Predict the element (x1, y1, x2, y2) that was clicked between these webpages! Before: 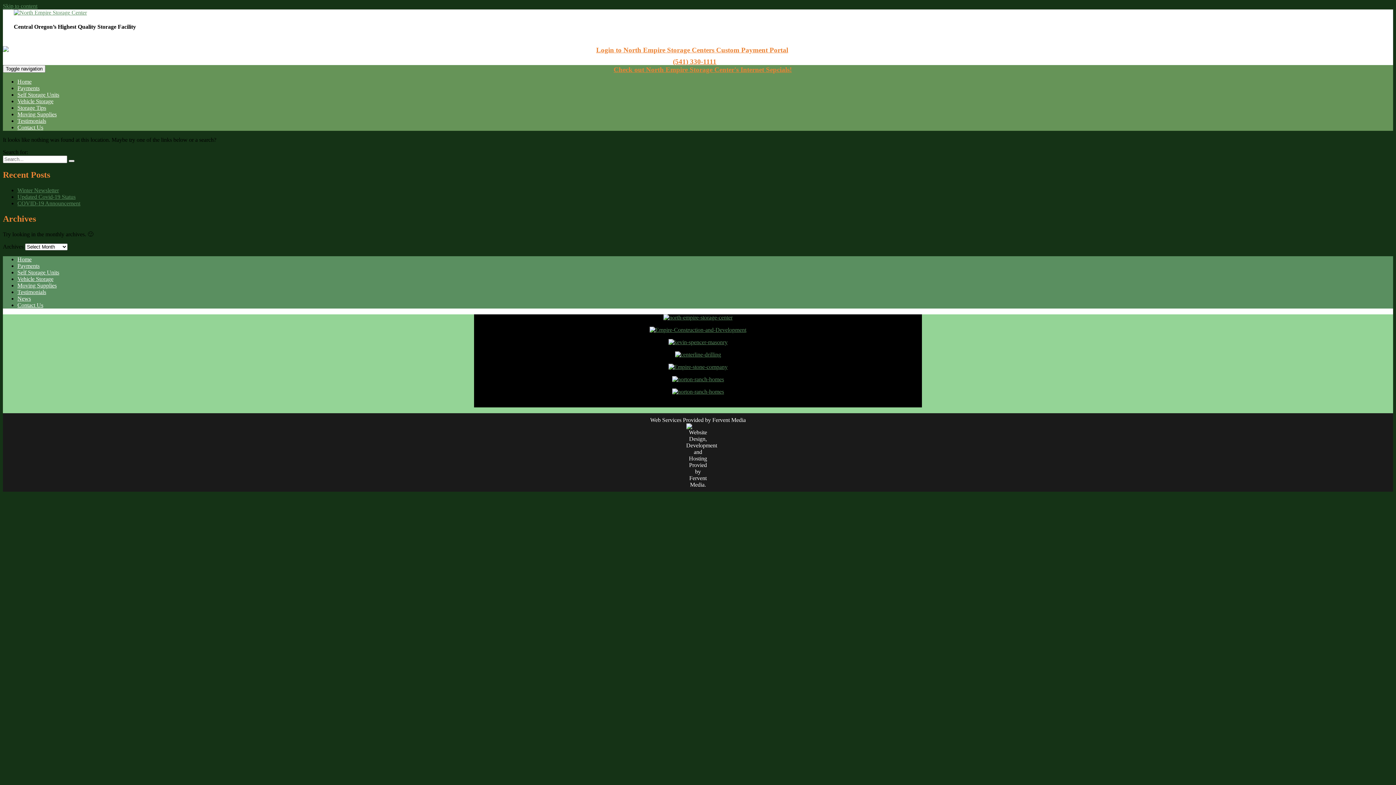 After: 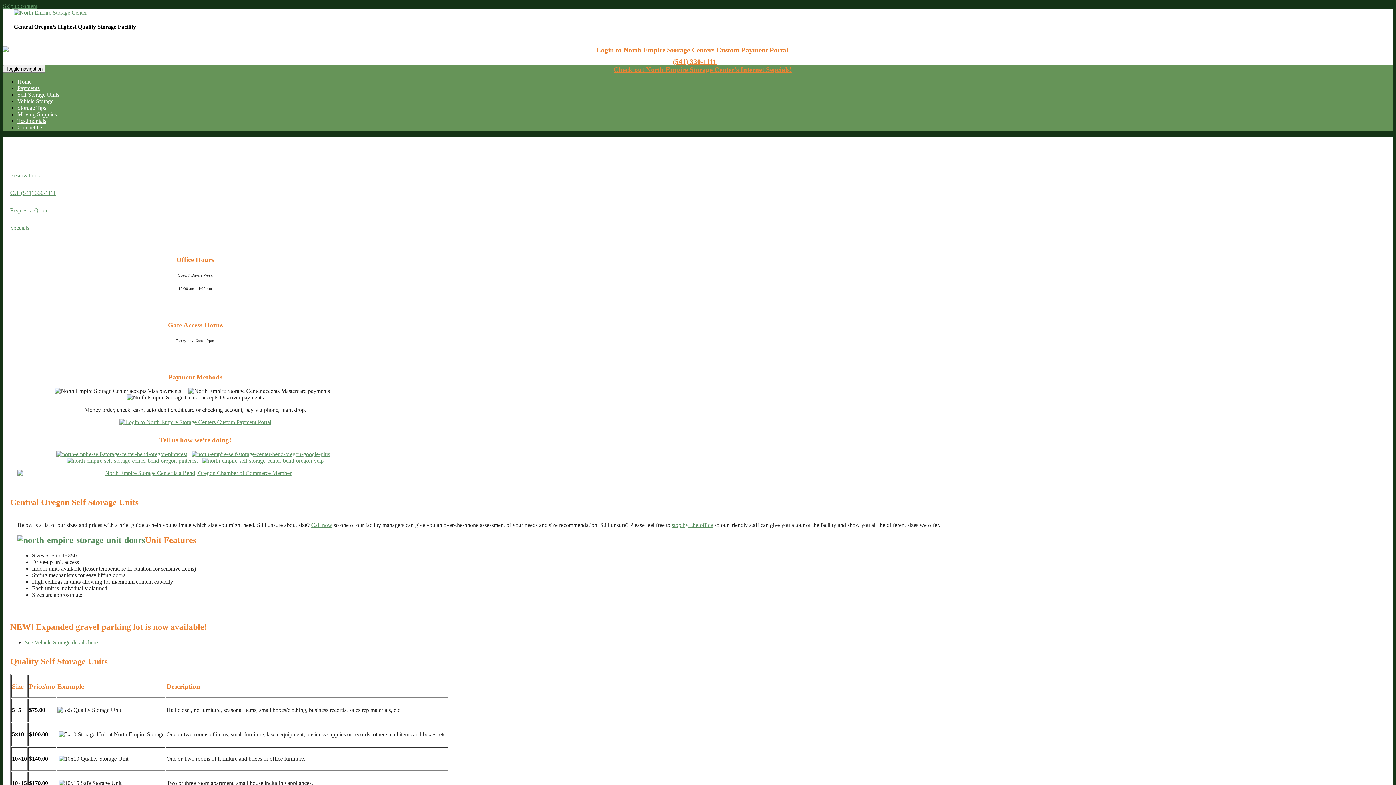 Action: bbox: (17, 269, 59, 275) label: Self Storage Units